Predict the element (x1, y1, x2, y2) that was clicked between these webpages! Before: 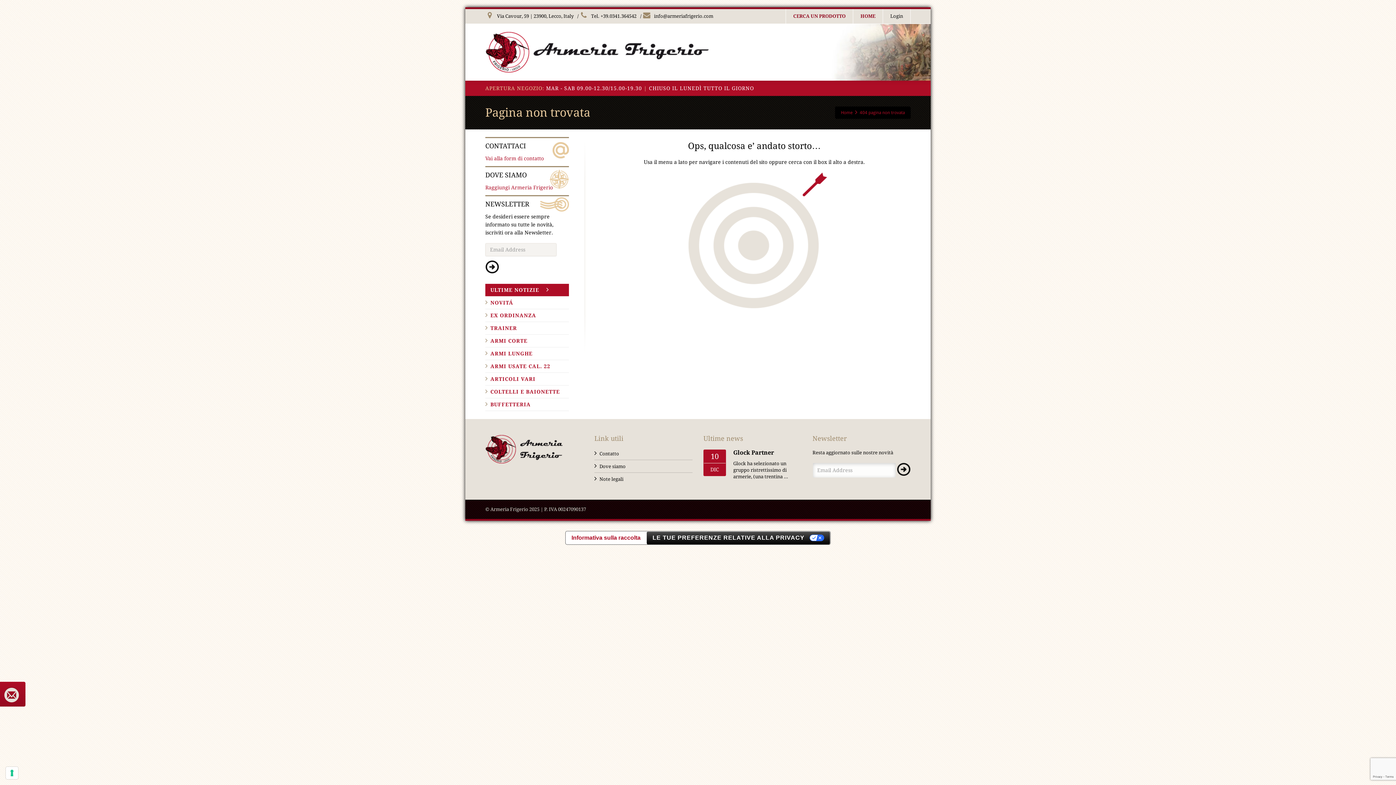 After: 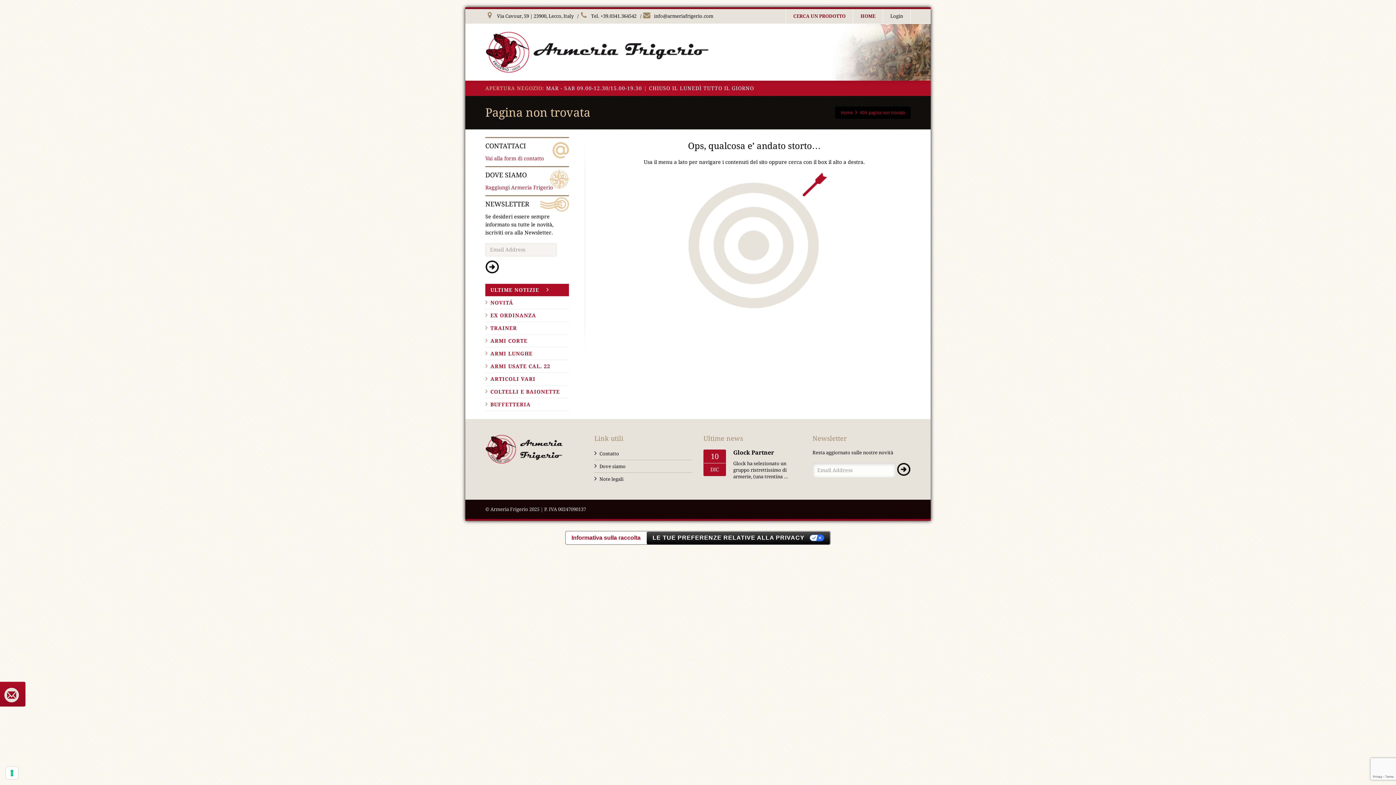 Action: bbox: (579, 13, 636, 18) label:  Tel. +39.0341.364542